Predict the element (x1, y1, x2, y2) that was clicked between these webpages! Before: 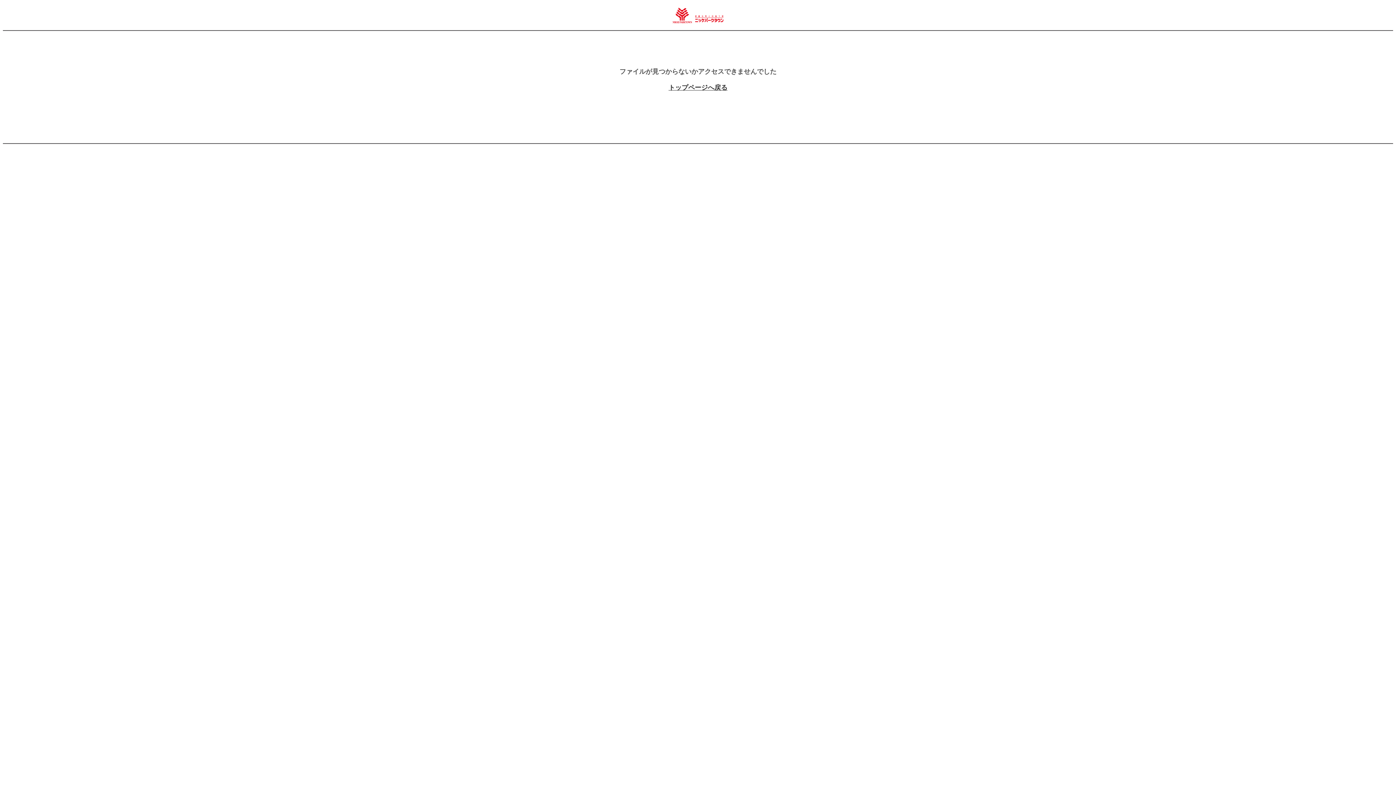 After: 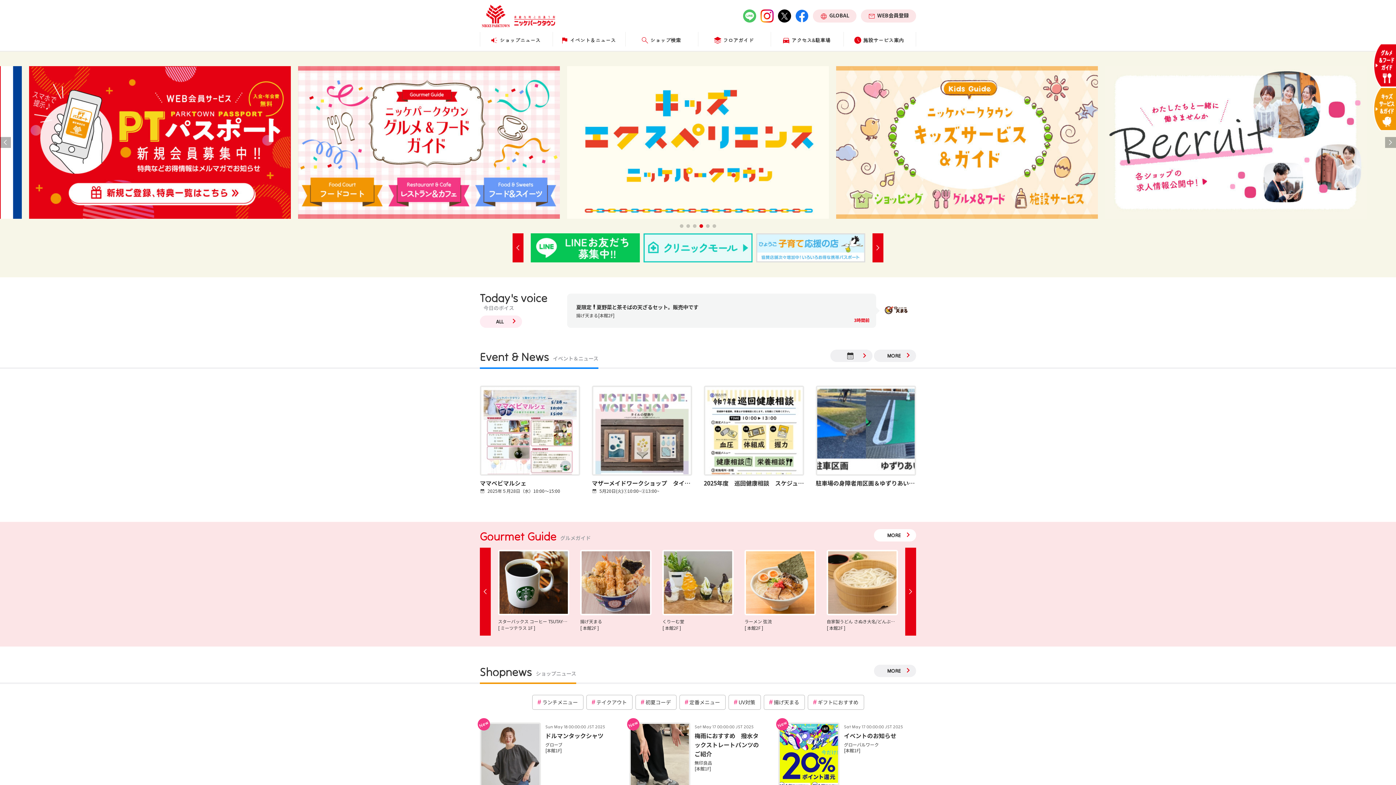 Action: bbox: (672, 18, 723, 24)